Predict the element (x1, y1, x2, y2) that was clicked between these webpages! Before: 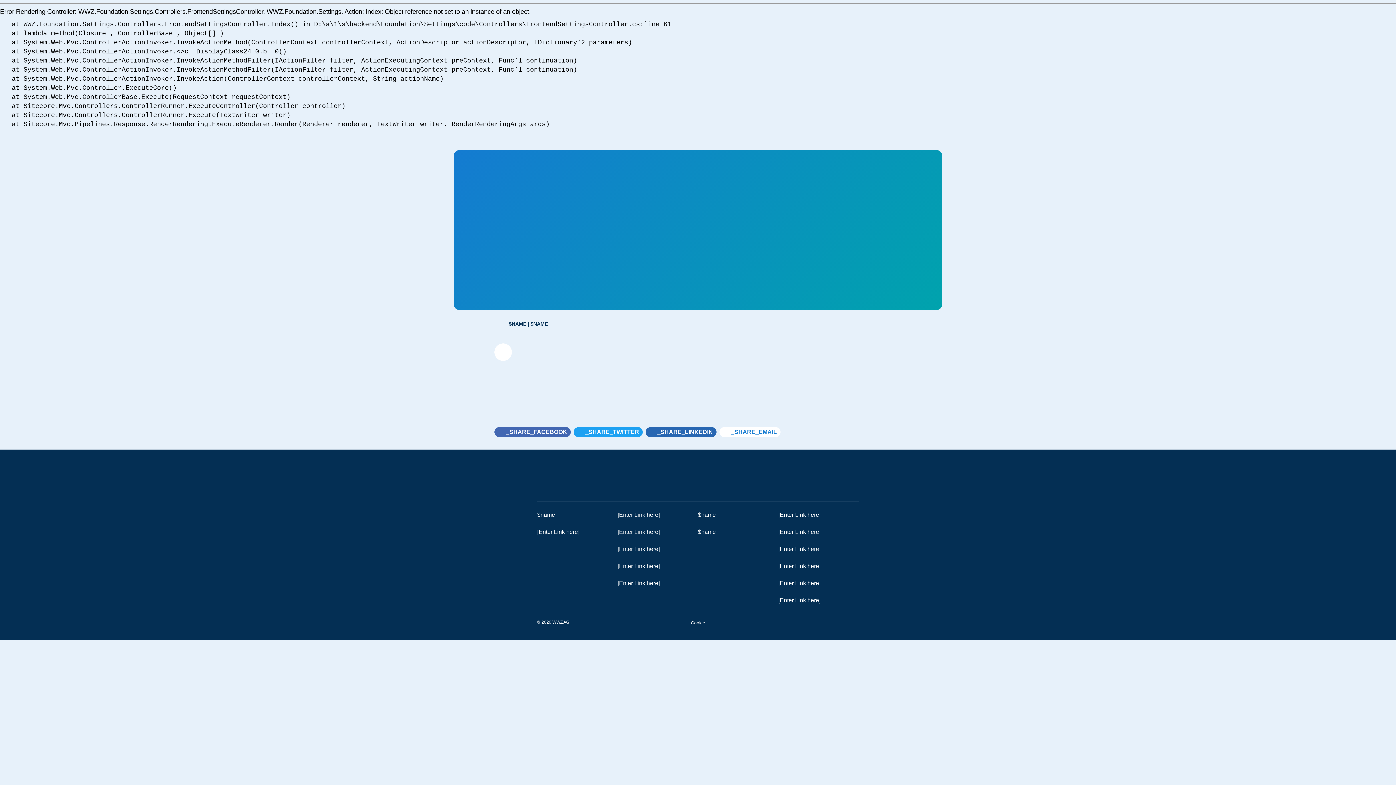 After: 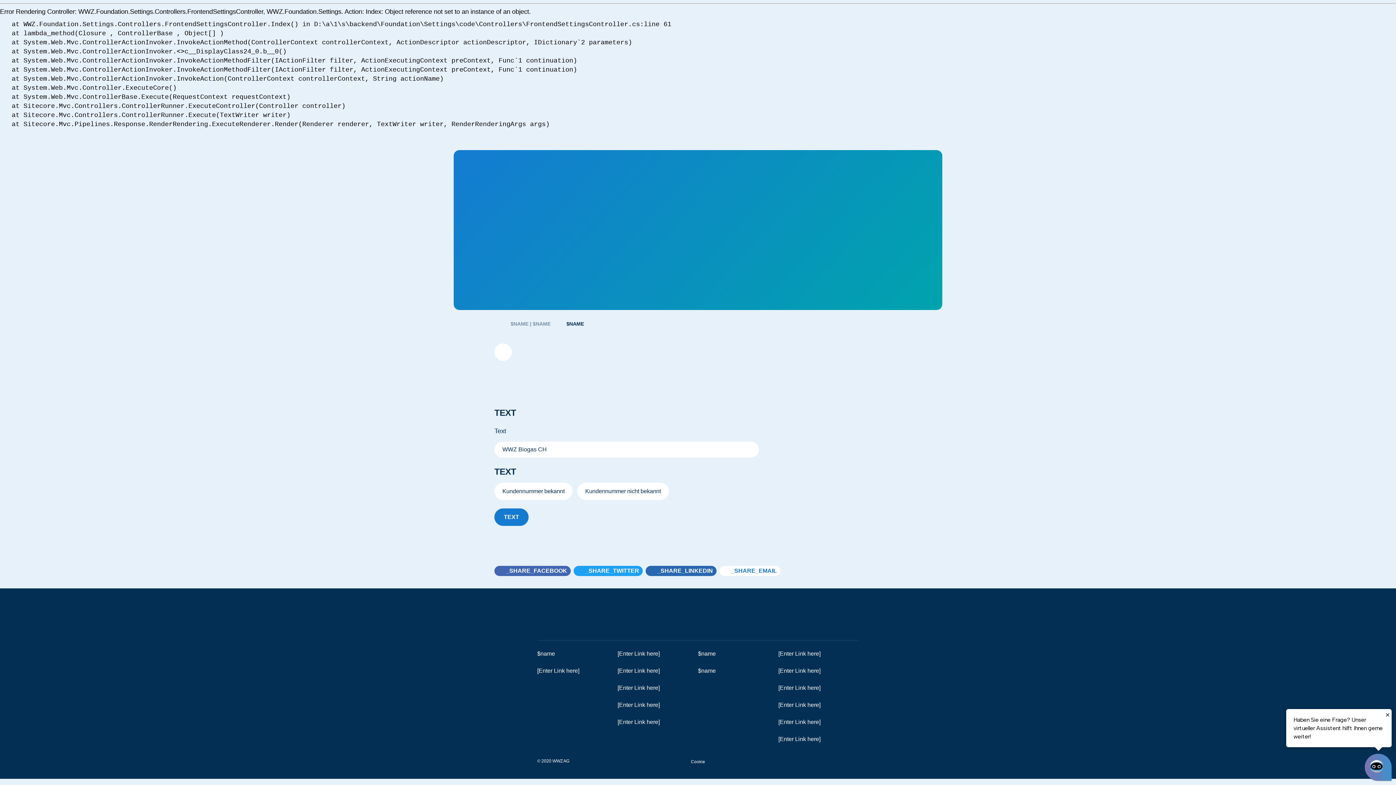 Action: label: $name bbox: (537, 512, 555, 518)